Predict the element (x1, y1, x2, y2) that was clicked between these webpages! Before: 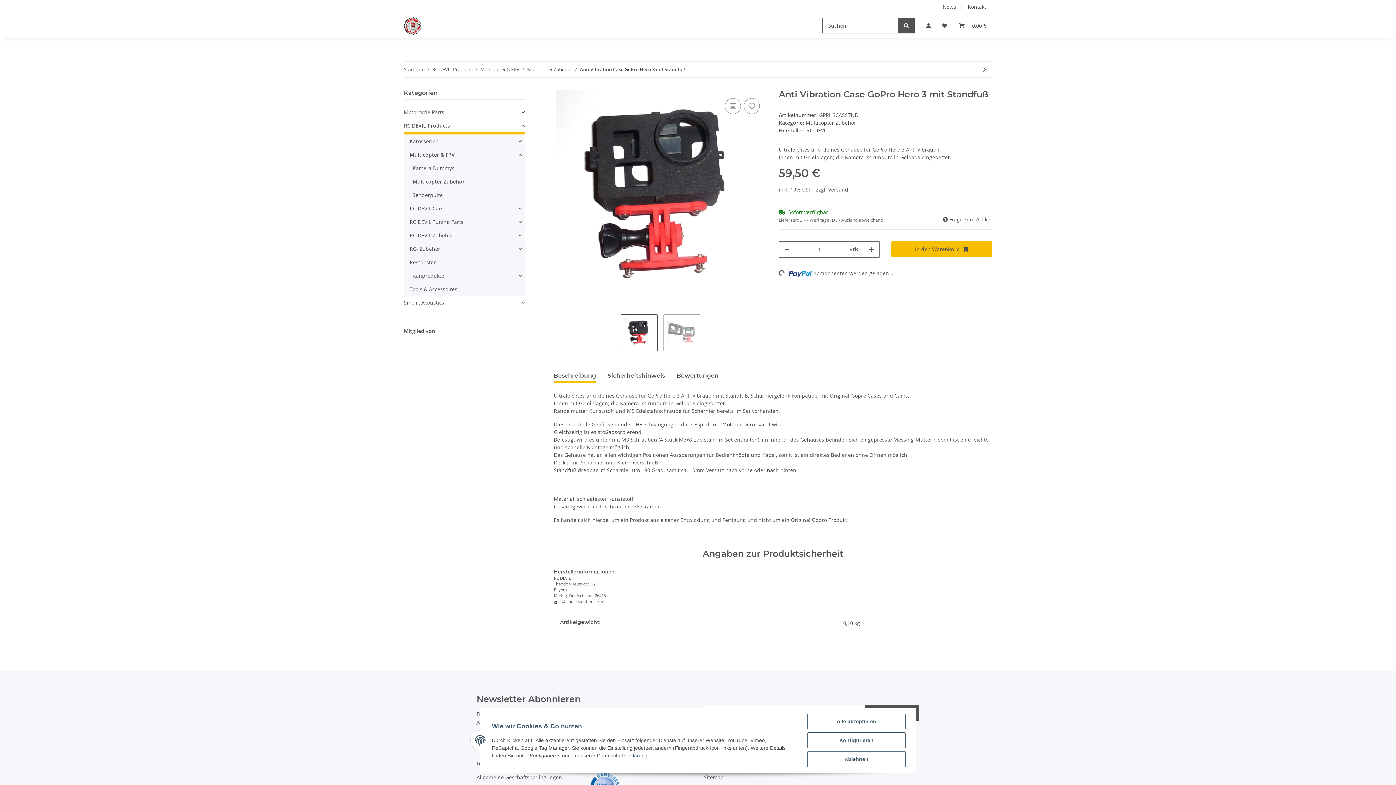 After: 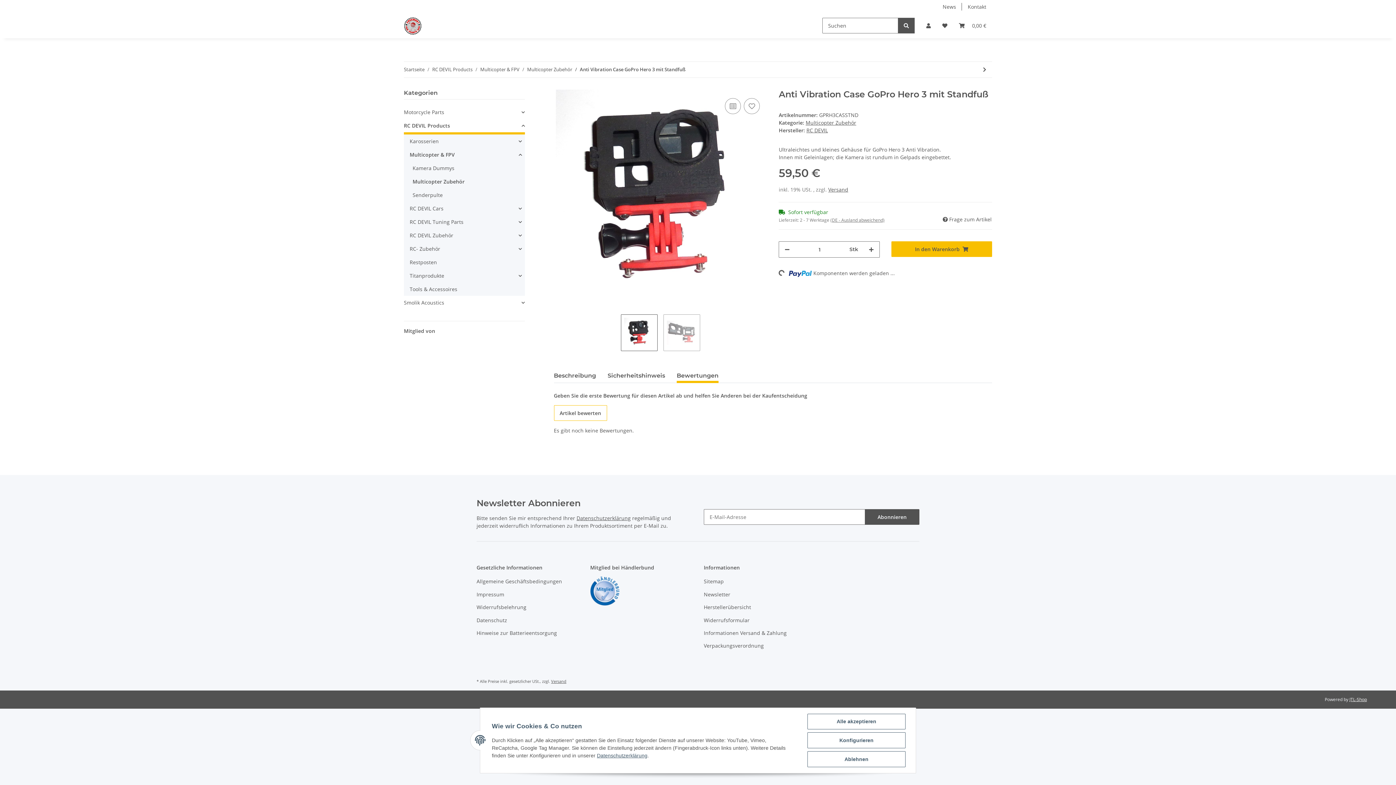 Action: bbox: (676, 368, 718, 383) label: Bewertungen